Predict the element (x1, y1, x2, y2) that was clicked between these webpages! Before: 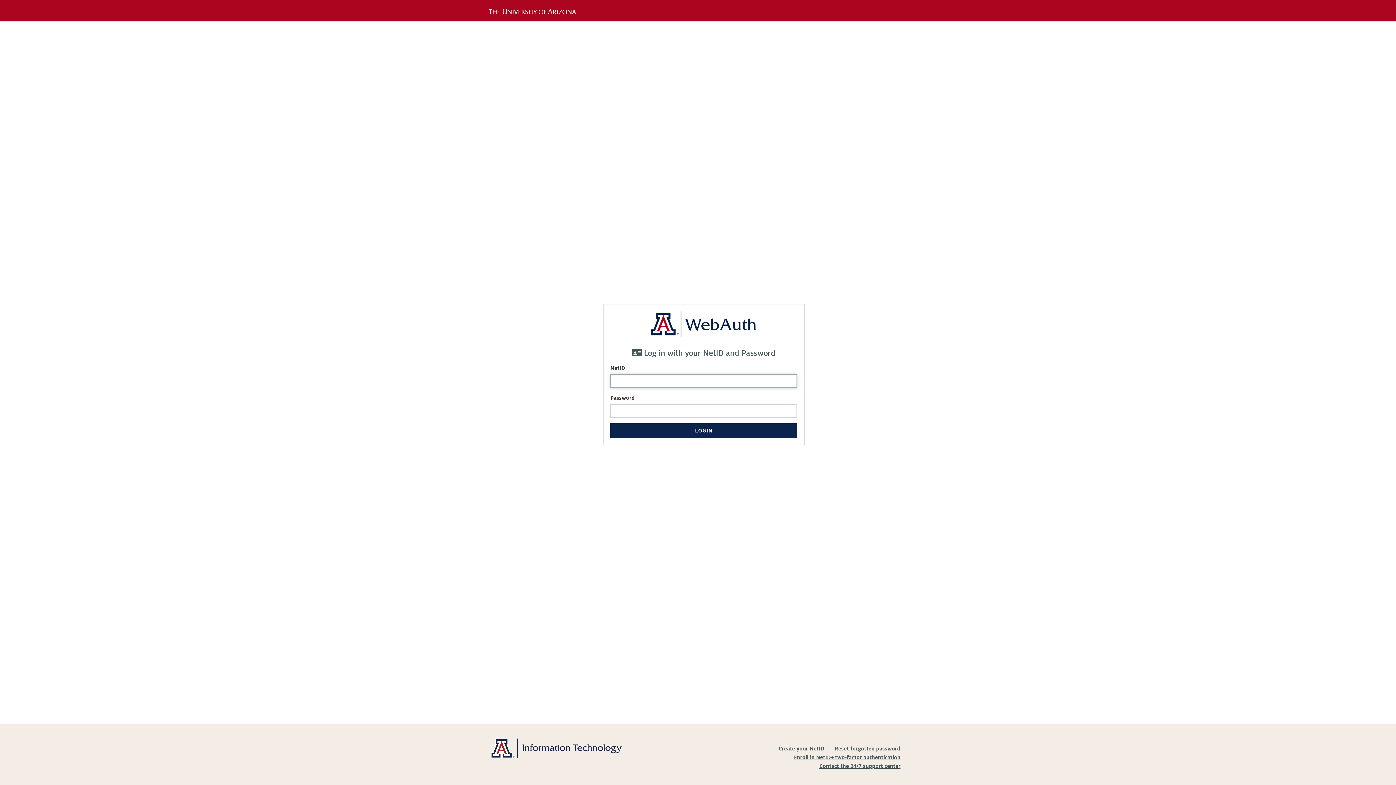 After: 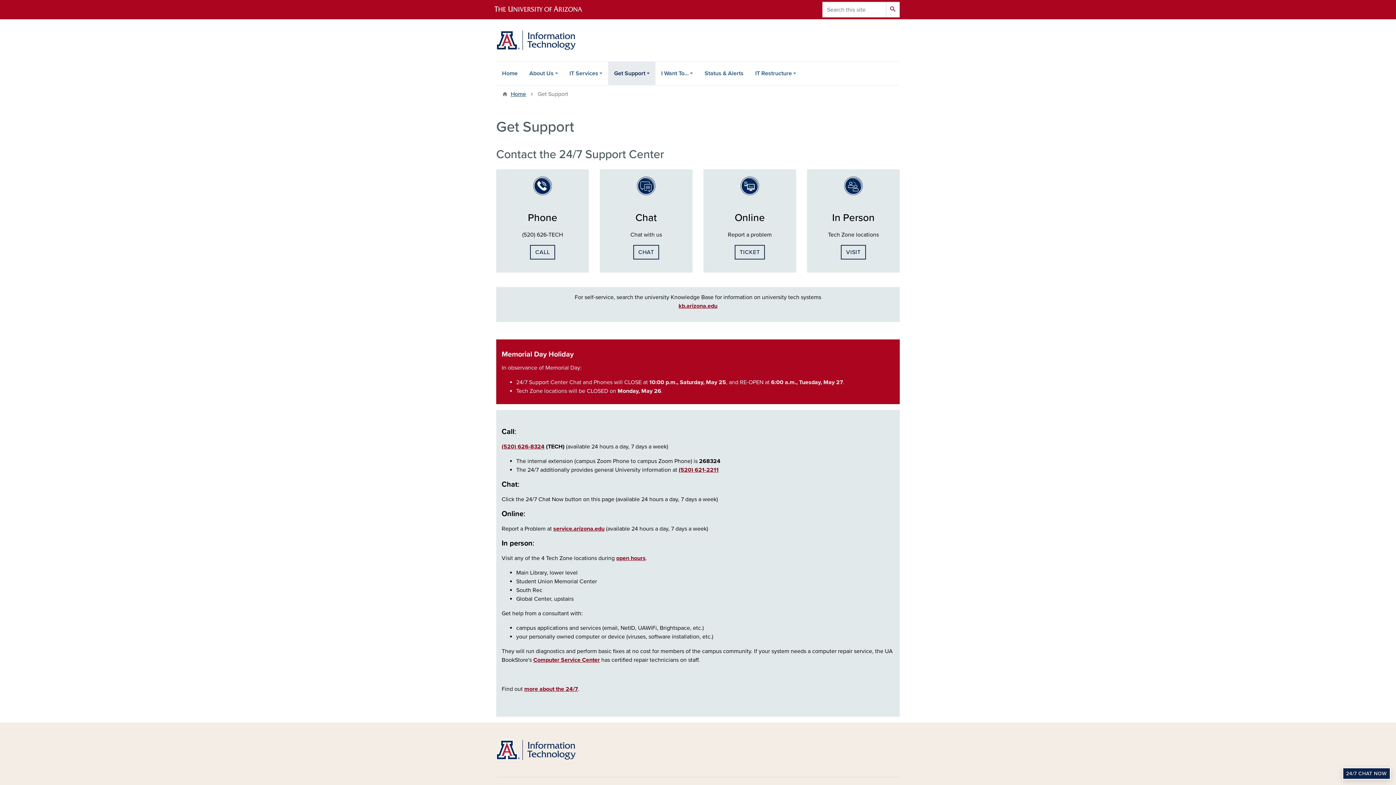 Action: bbox: (819, 763, 900, 769) label: Contact the 24/7 support center